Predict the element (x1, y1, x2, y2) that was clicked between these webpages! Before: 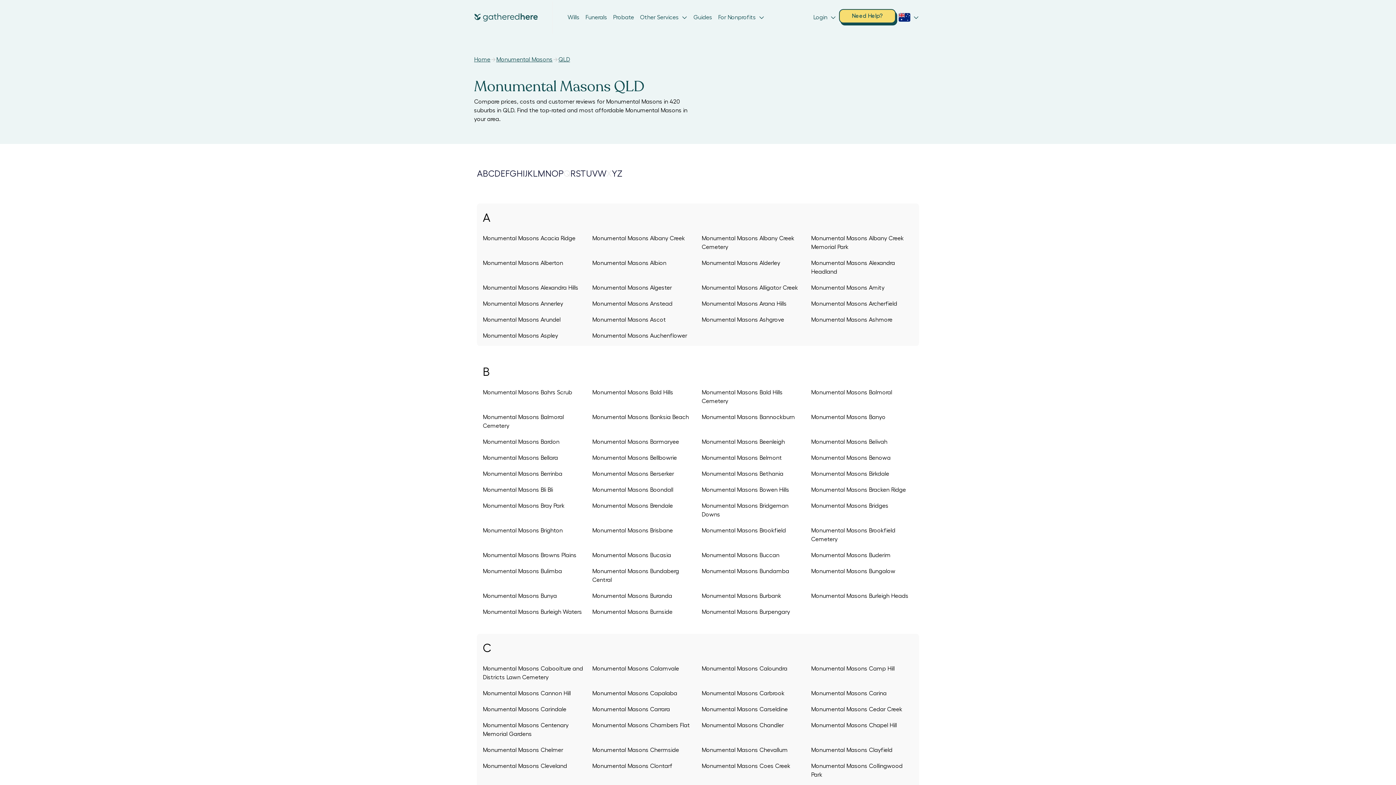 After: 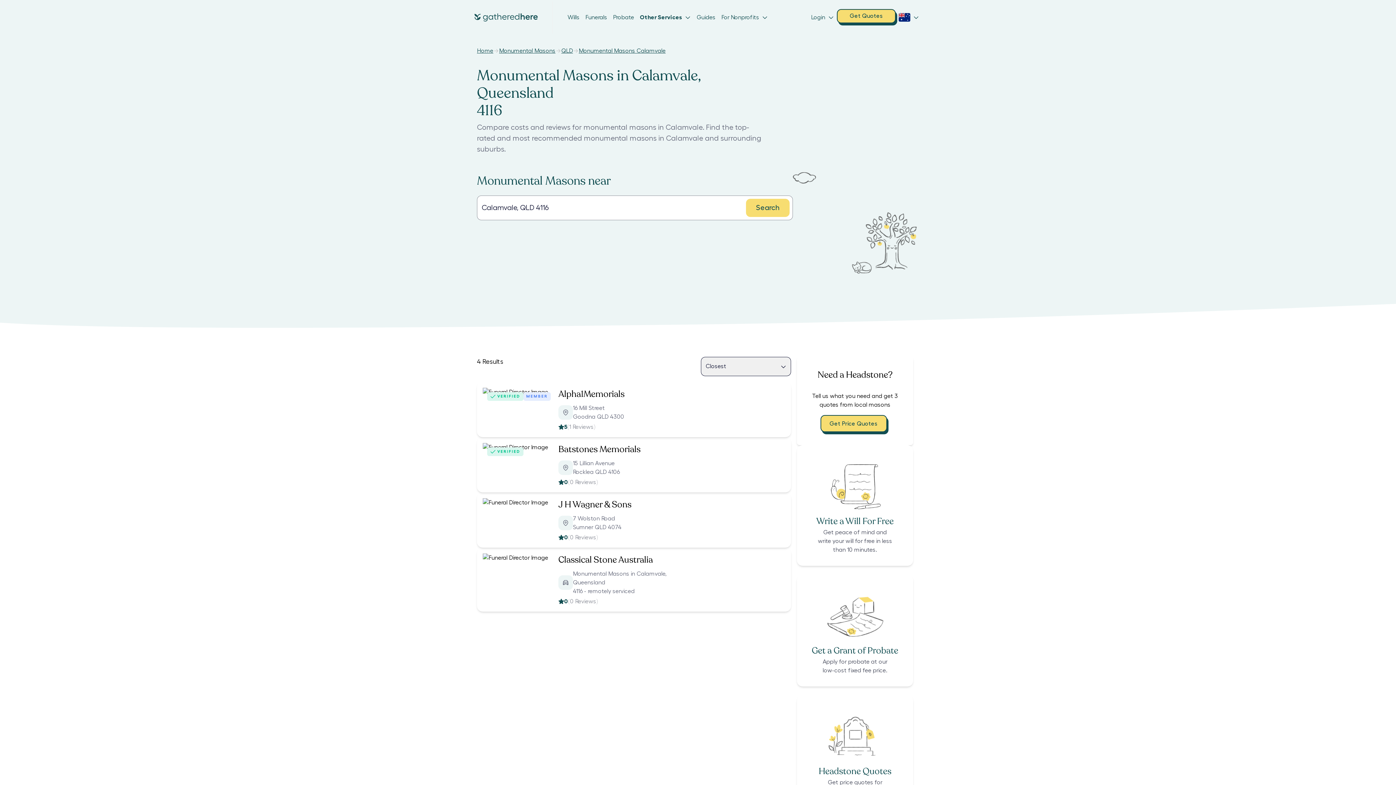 Action: label: Monumental Masons Calamvale bbox: (592, 664, 694, 682)